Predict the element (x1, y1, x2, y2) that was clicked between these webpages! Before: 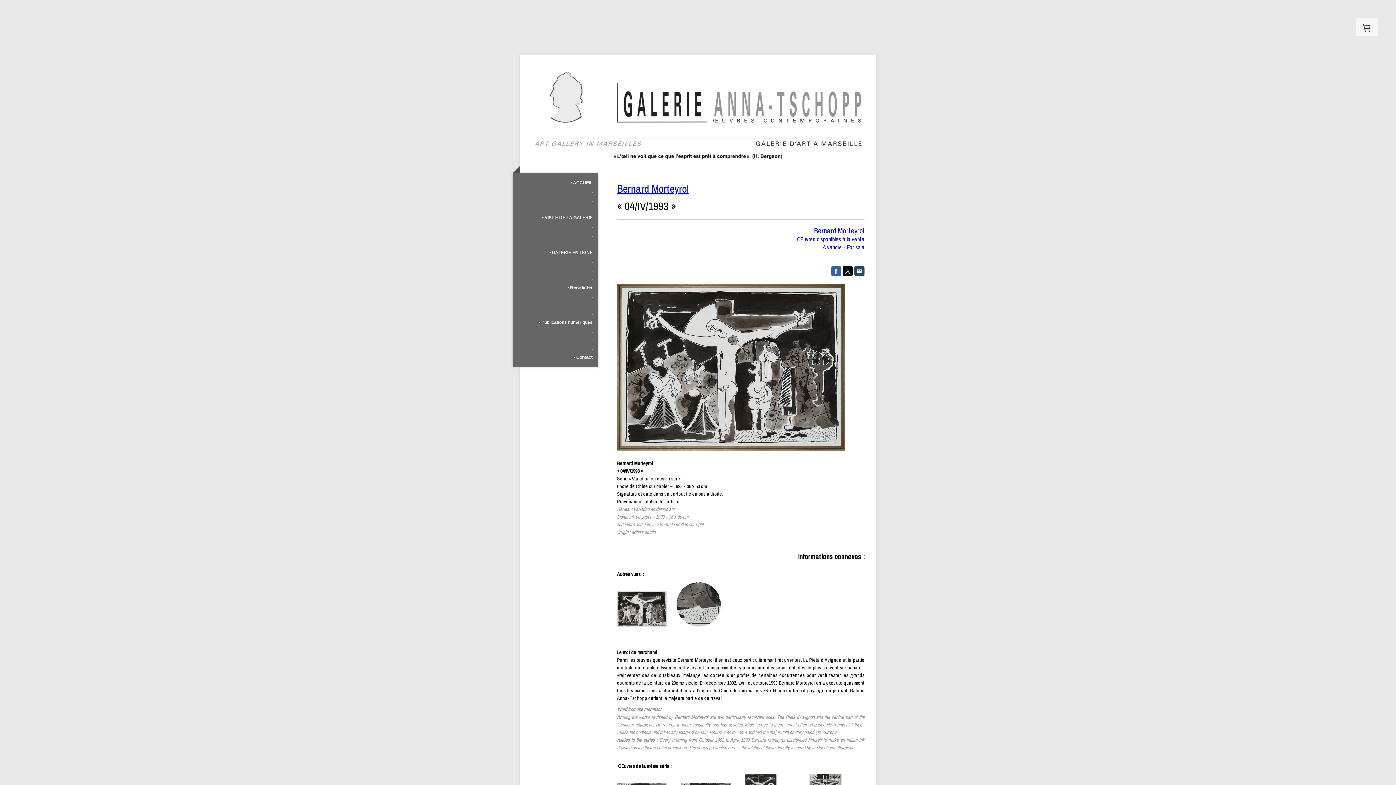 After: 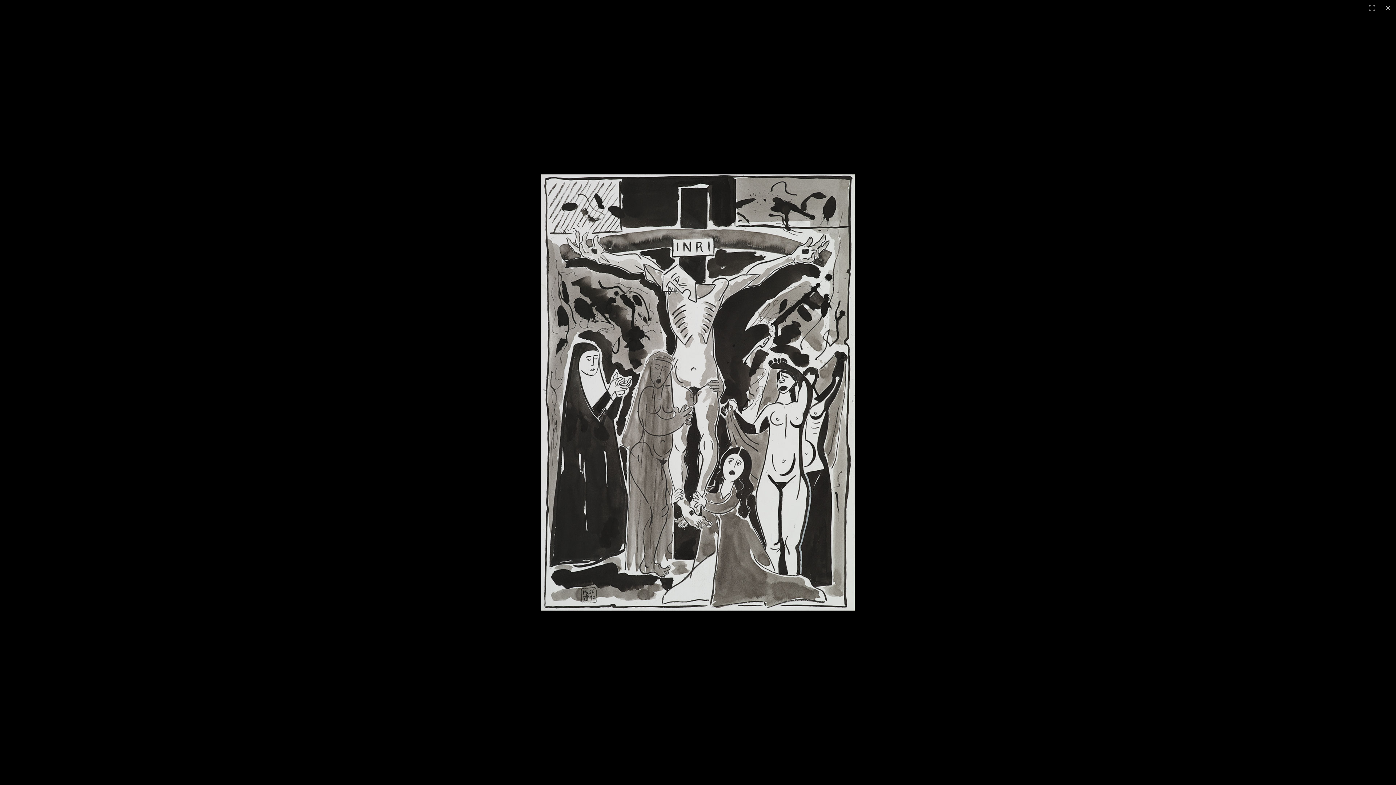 Action: bbox: (809, 774, 841, 780)